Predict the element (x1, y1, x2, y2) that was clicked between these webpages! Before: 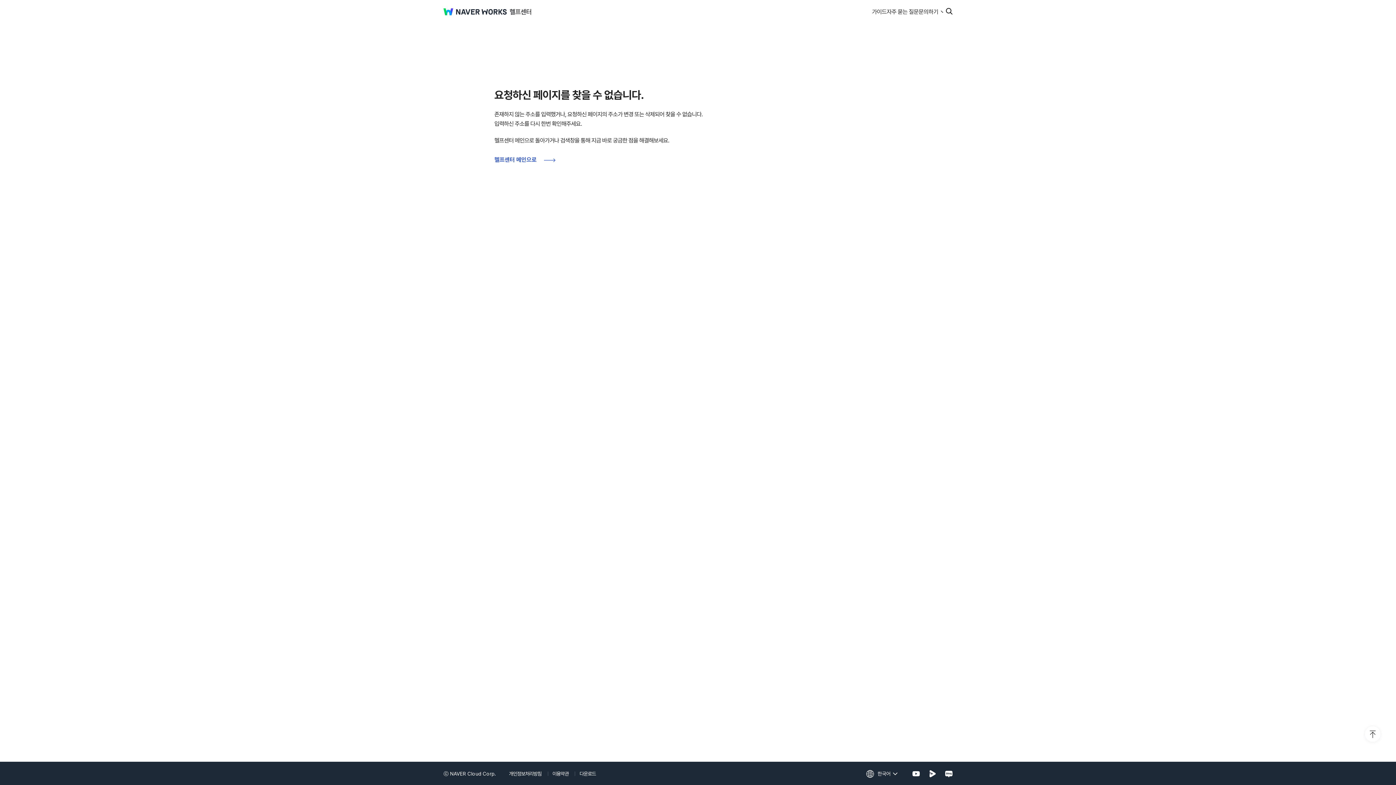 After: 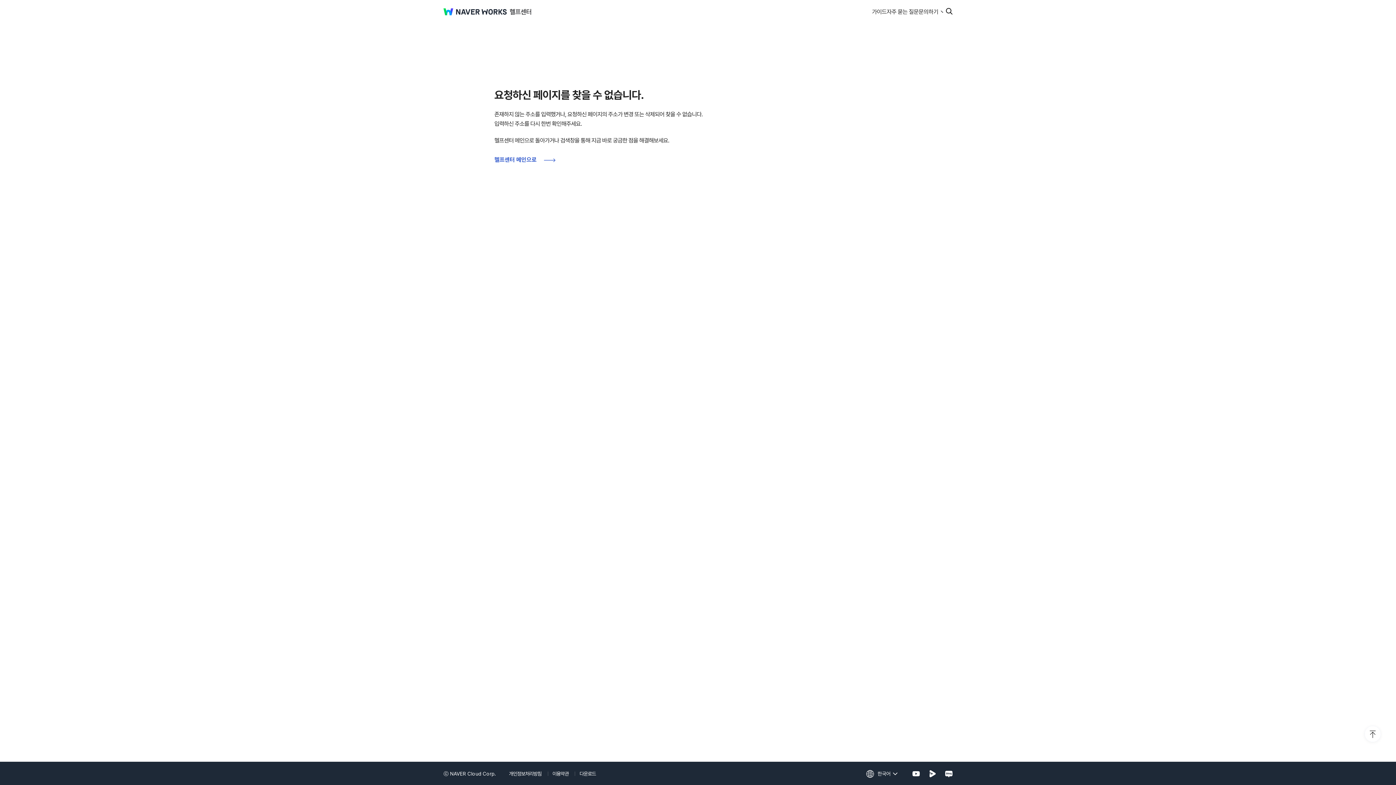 Action: bbox: (945, 770, 952, 777)